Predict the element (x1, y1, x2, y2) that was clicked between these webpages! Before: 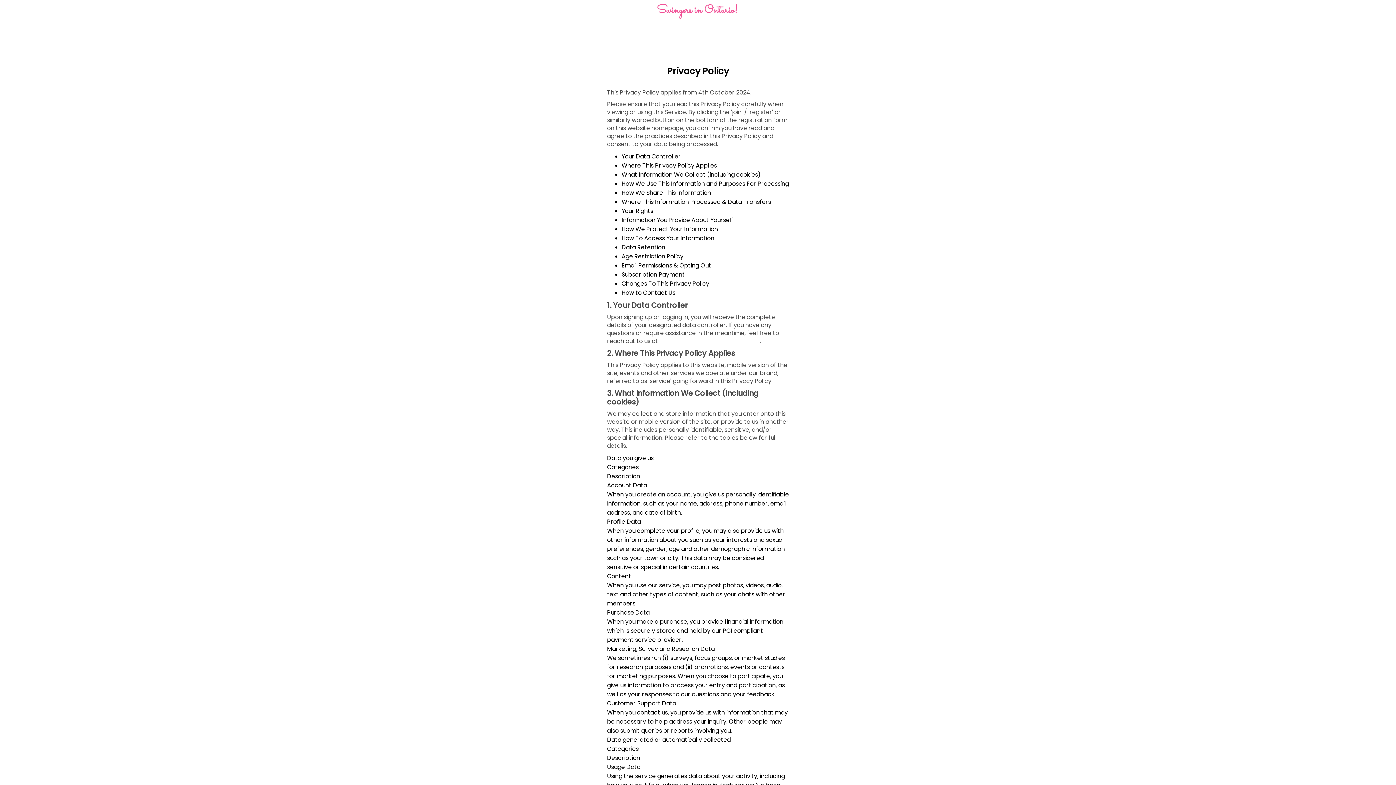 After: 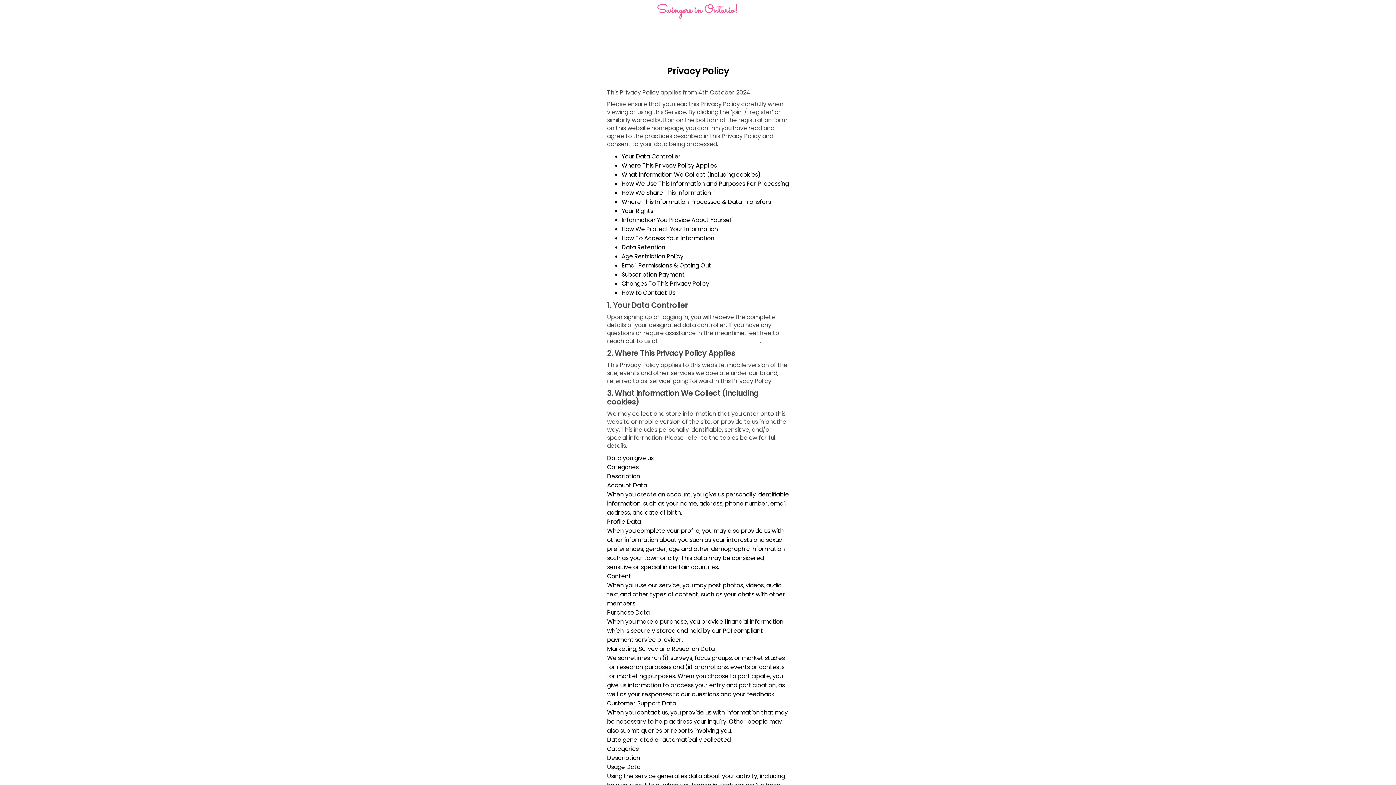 Action: label: dataprotection@thehubpeople.com bbox: (659, 337, 760, 345)